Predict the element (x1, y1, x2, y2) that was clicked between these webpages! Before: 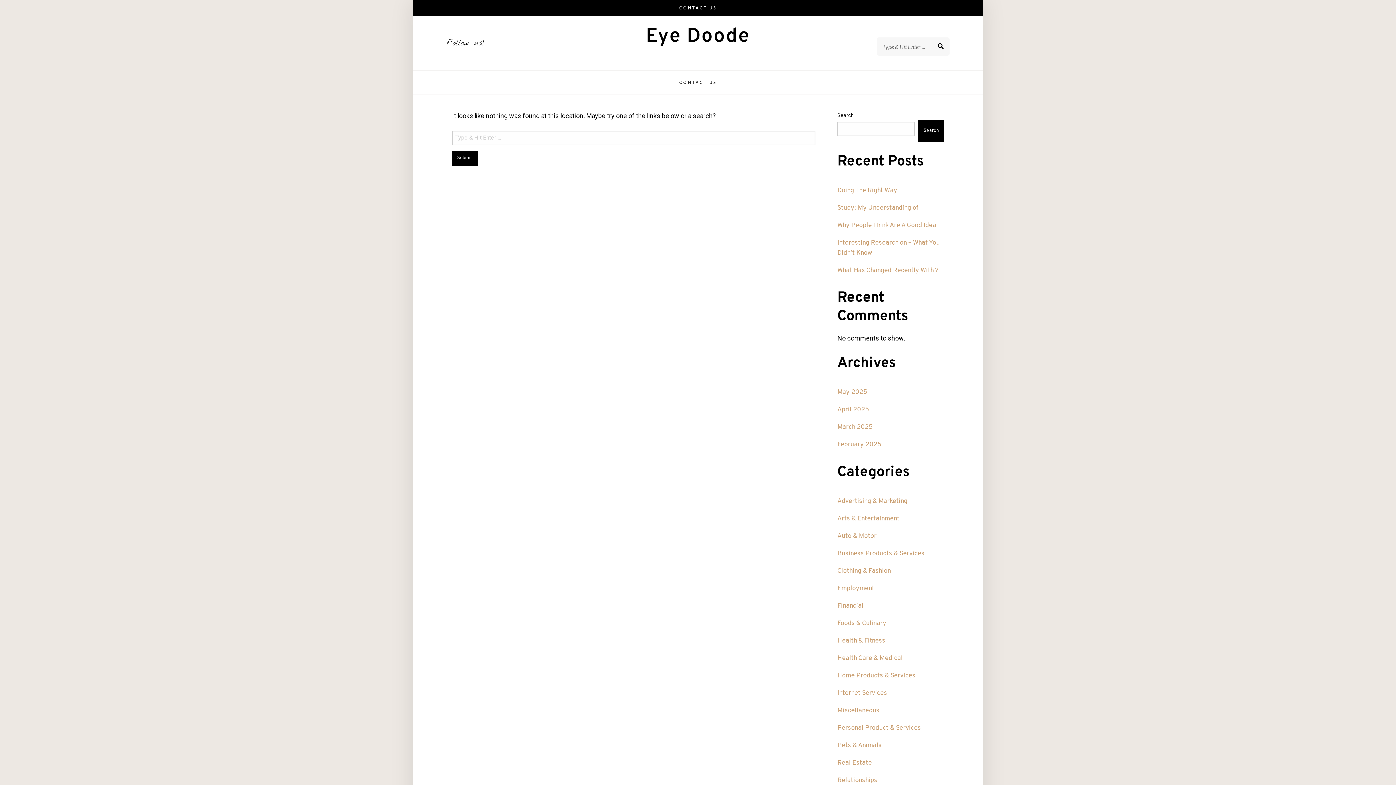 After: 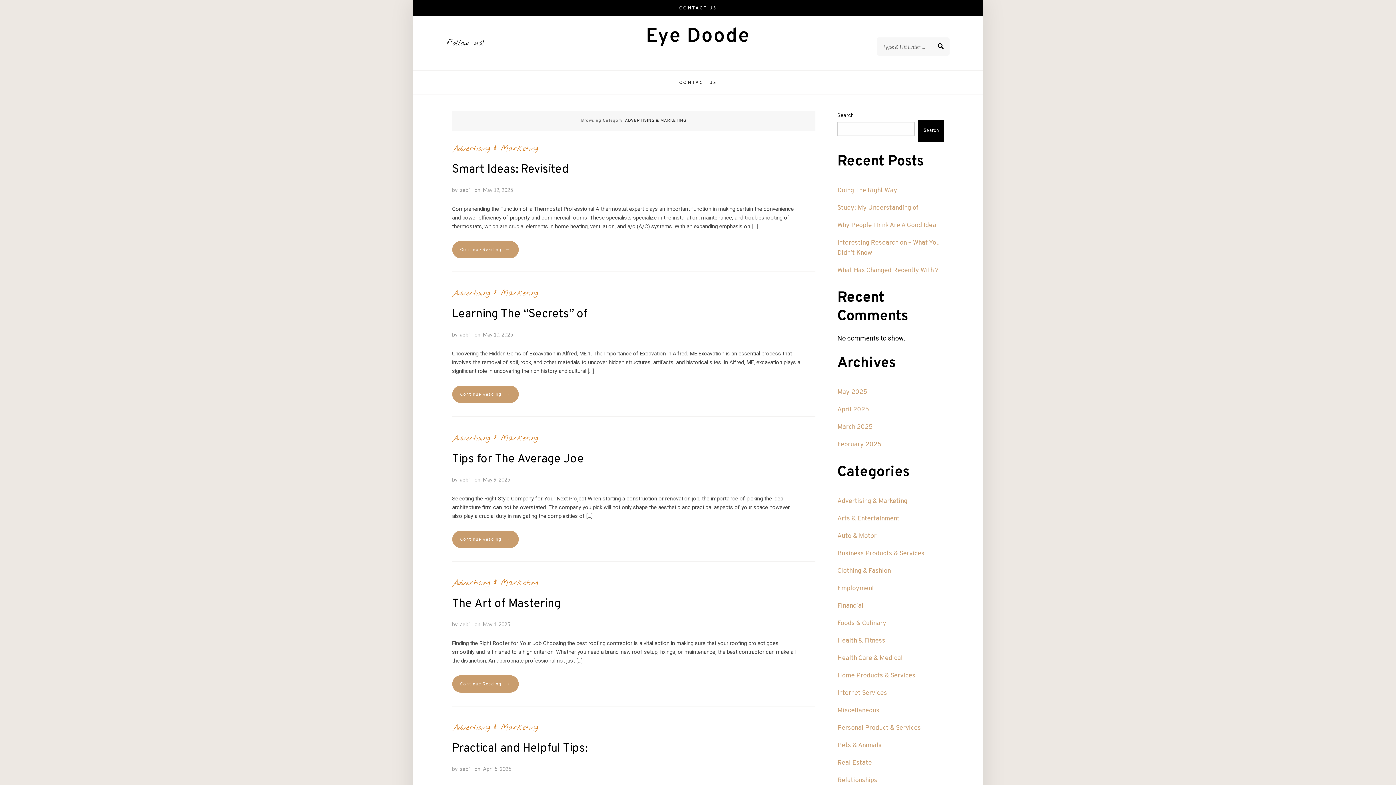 Action: label: Advertising & Marketing bbox: (837, 497, 907, 505)